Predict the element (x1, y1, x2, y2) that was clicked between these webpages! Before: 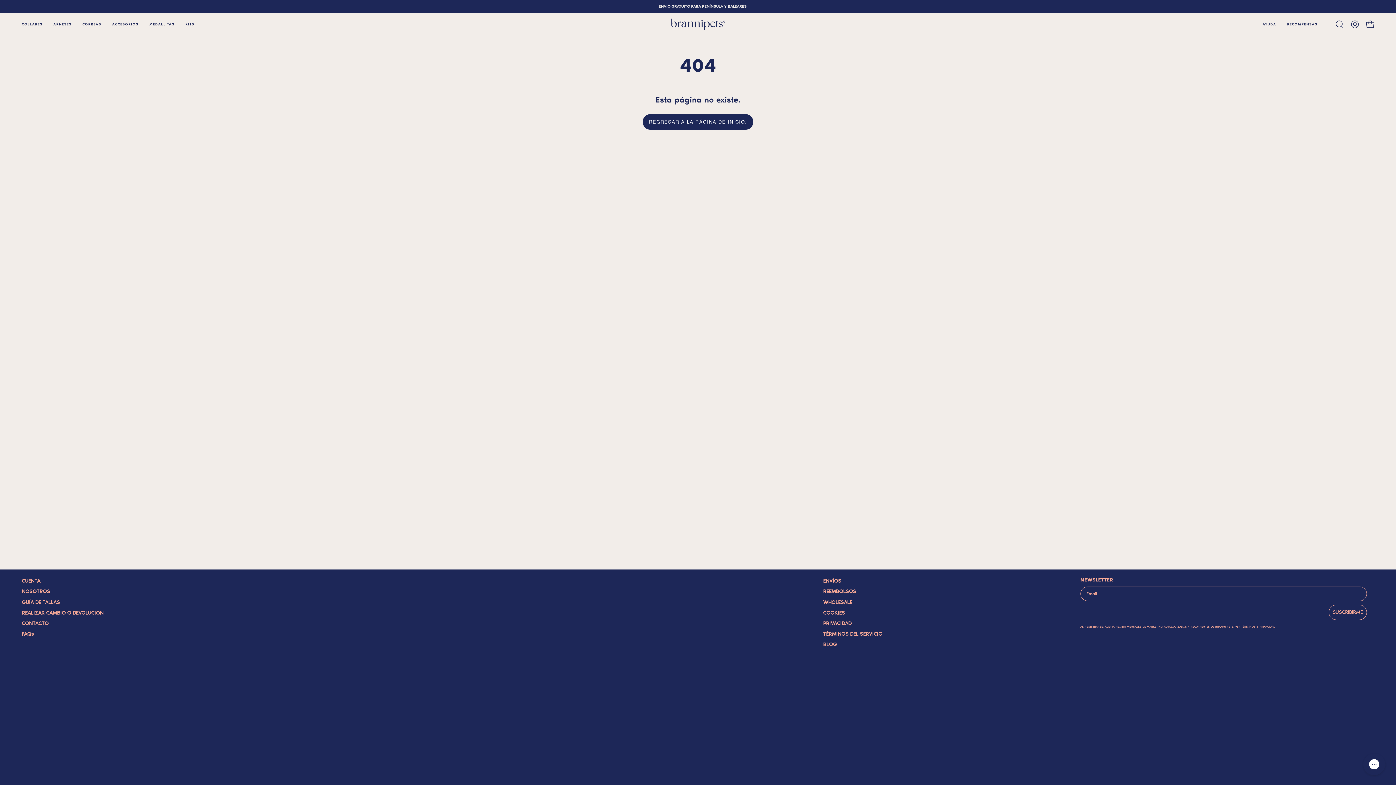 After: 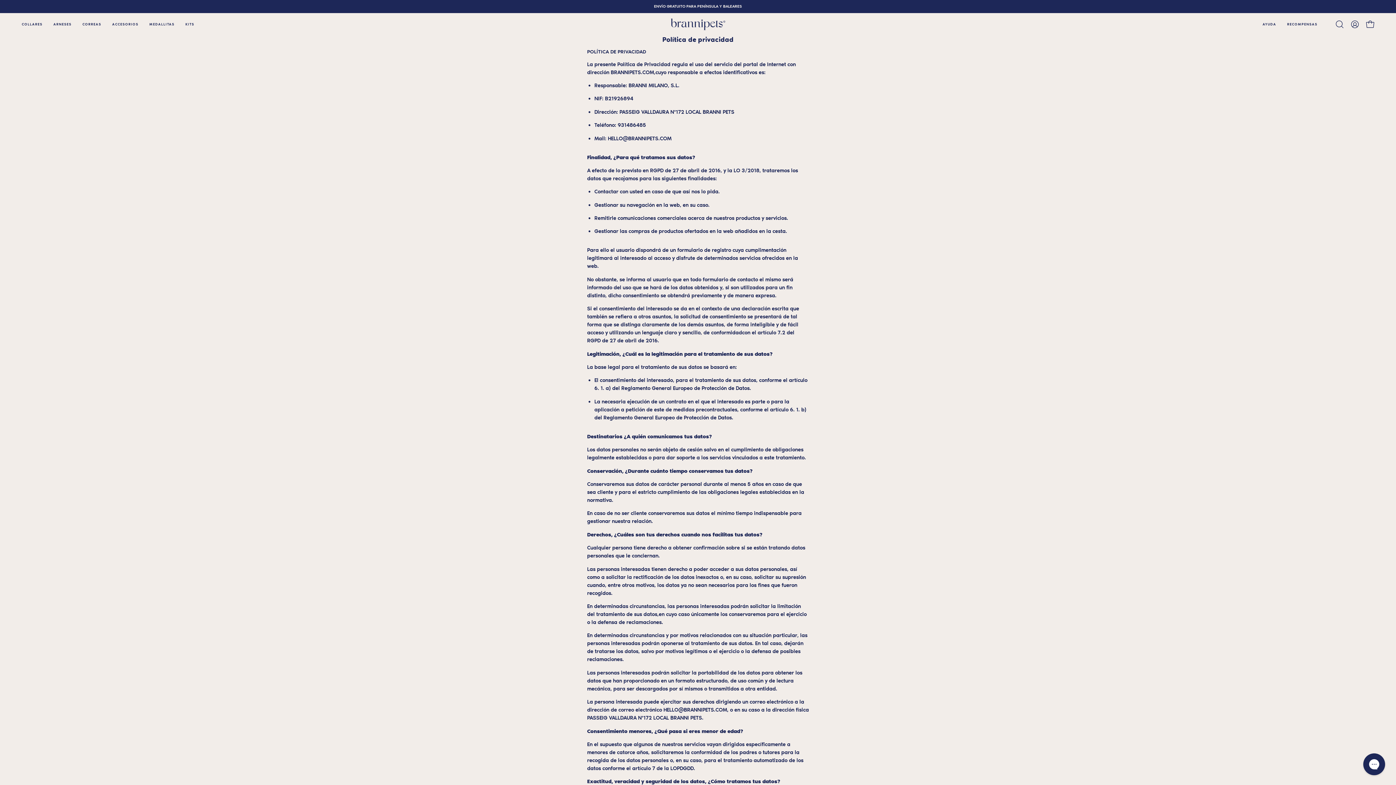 Action: label: PRIVACIDAD bbox: (1259, 625, 1275, 628)